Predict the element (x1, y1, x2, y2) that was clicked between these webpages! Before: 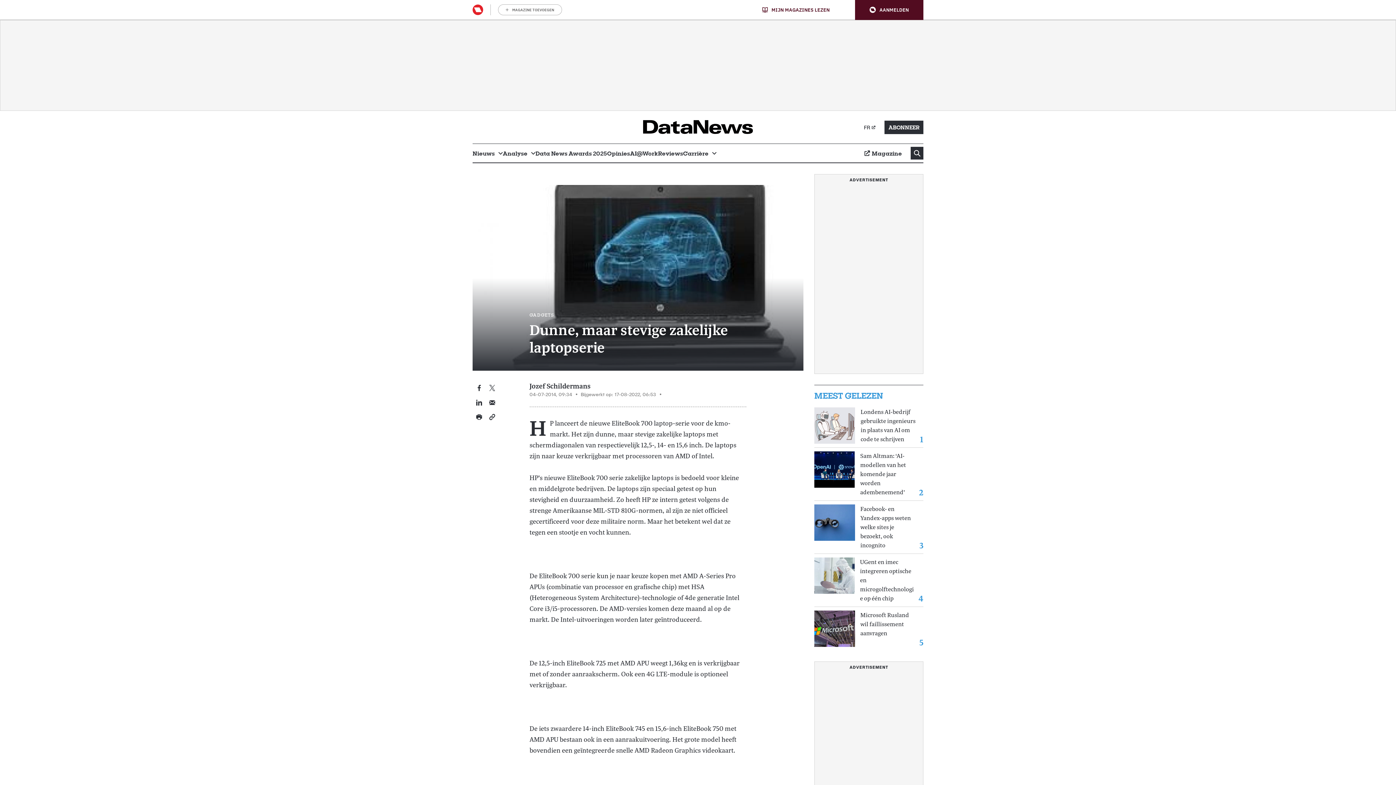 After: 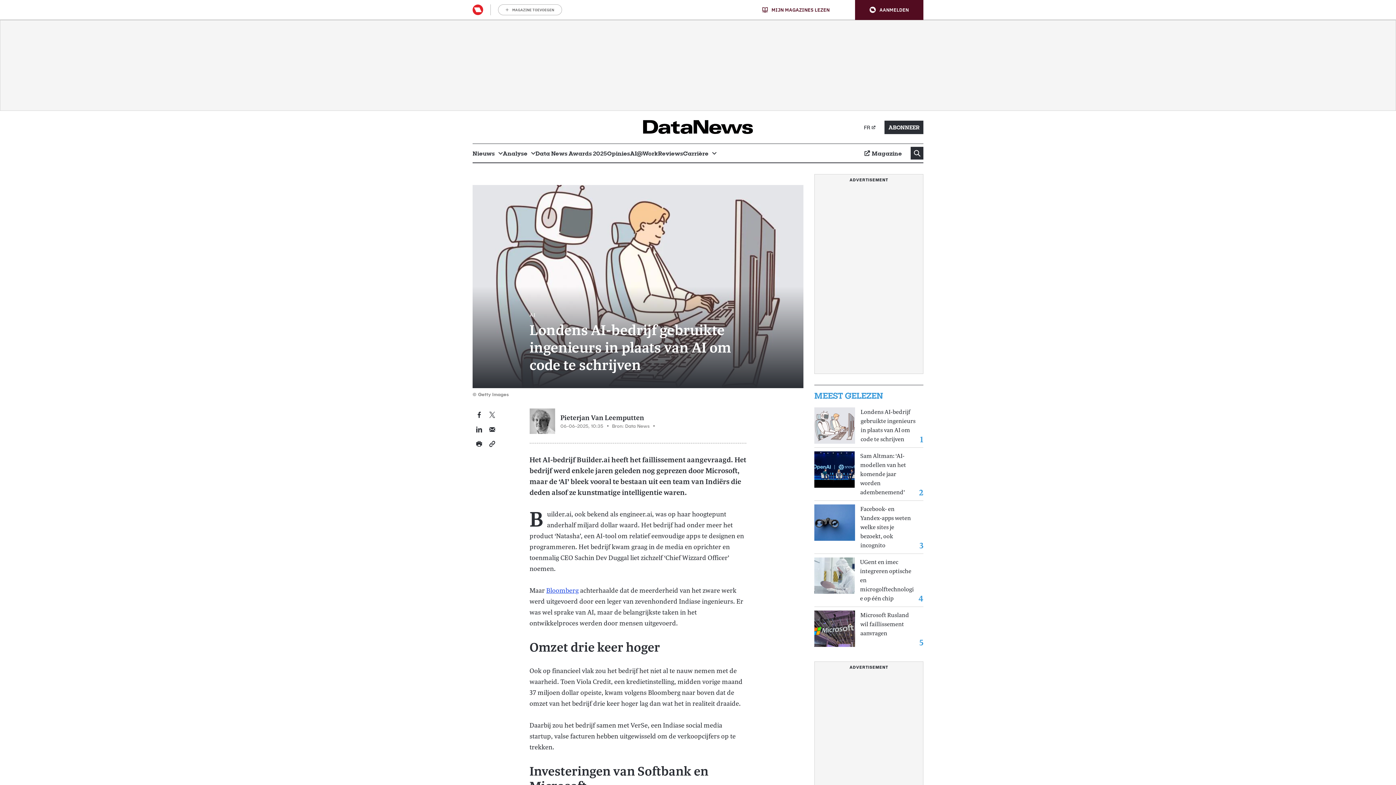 Action: bbox: (860, 407, 916, 444) label: Londens AI-bedrijf gebruikte ingenieurs in plaats van AI om code te schrijven